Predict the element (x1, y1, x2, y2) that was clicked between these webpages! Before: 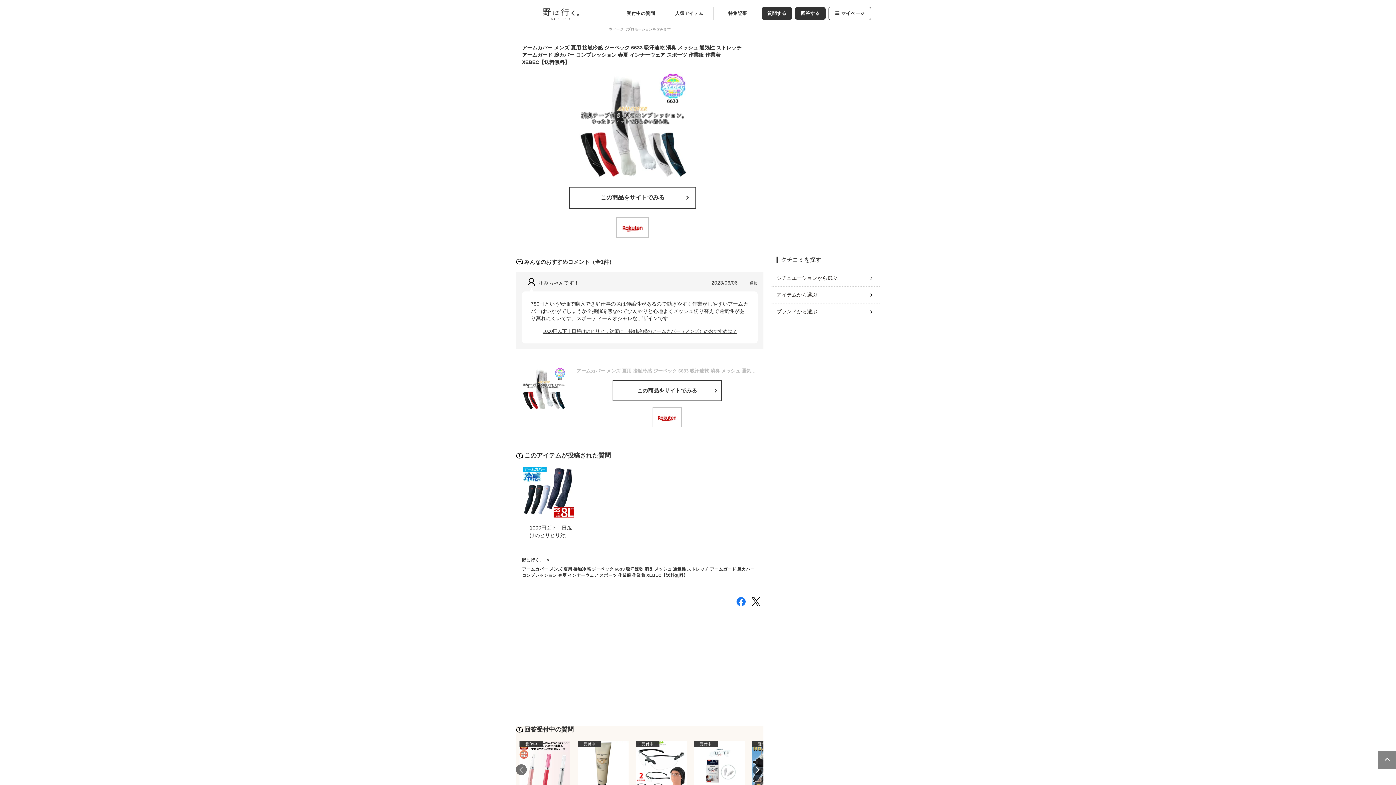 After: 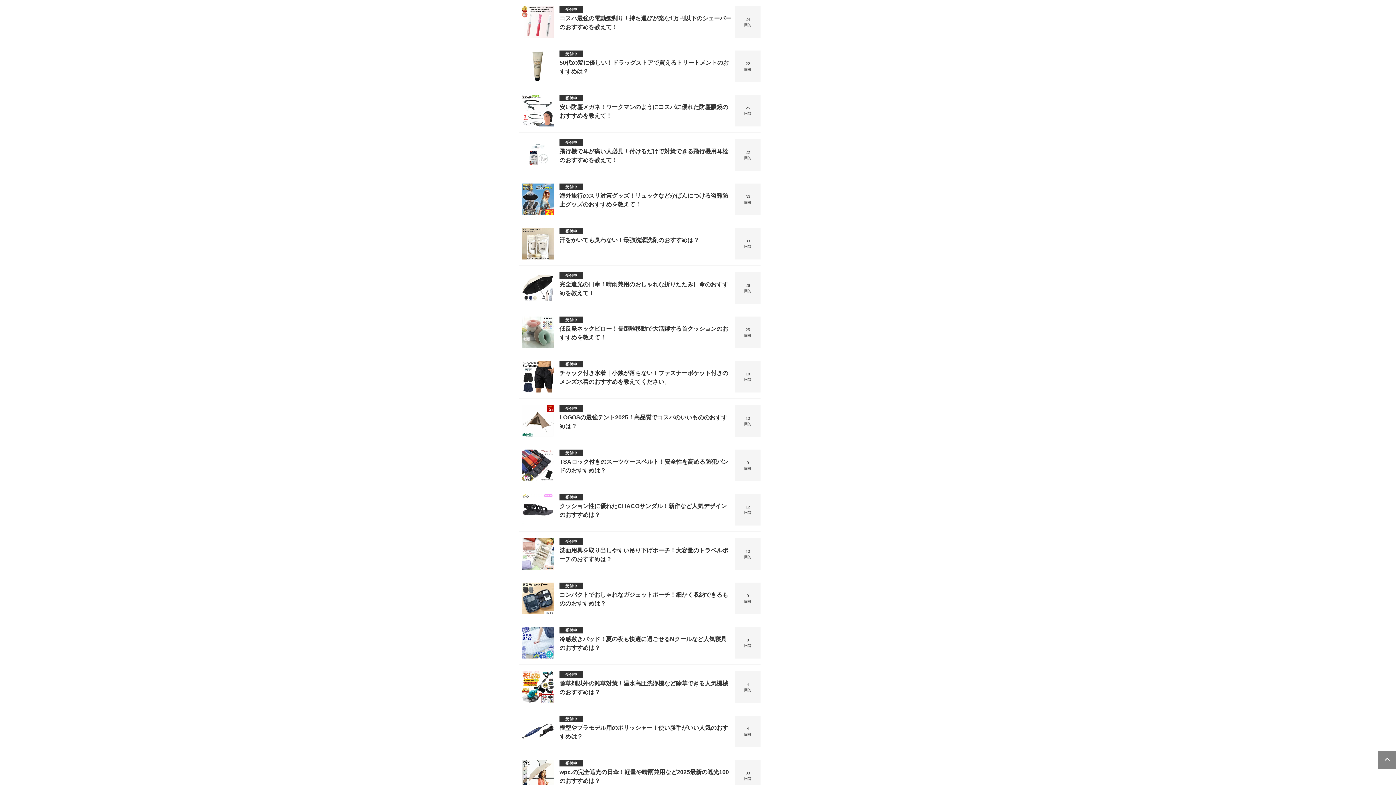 Action: label: 回答する bbox: (795, 7, 825, 19)